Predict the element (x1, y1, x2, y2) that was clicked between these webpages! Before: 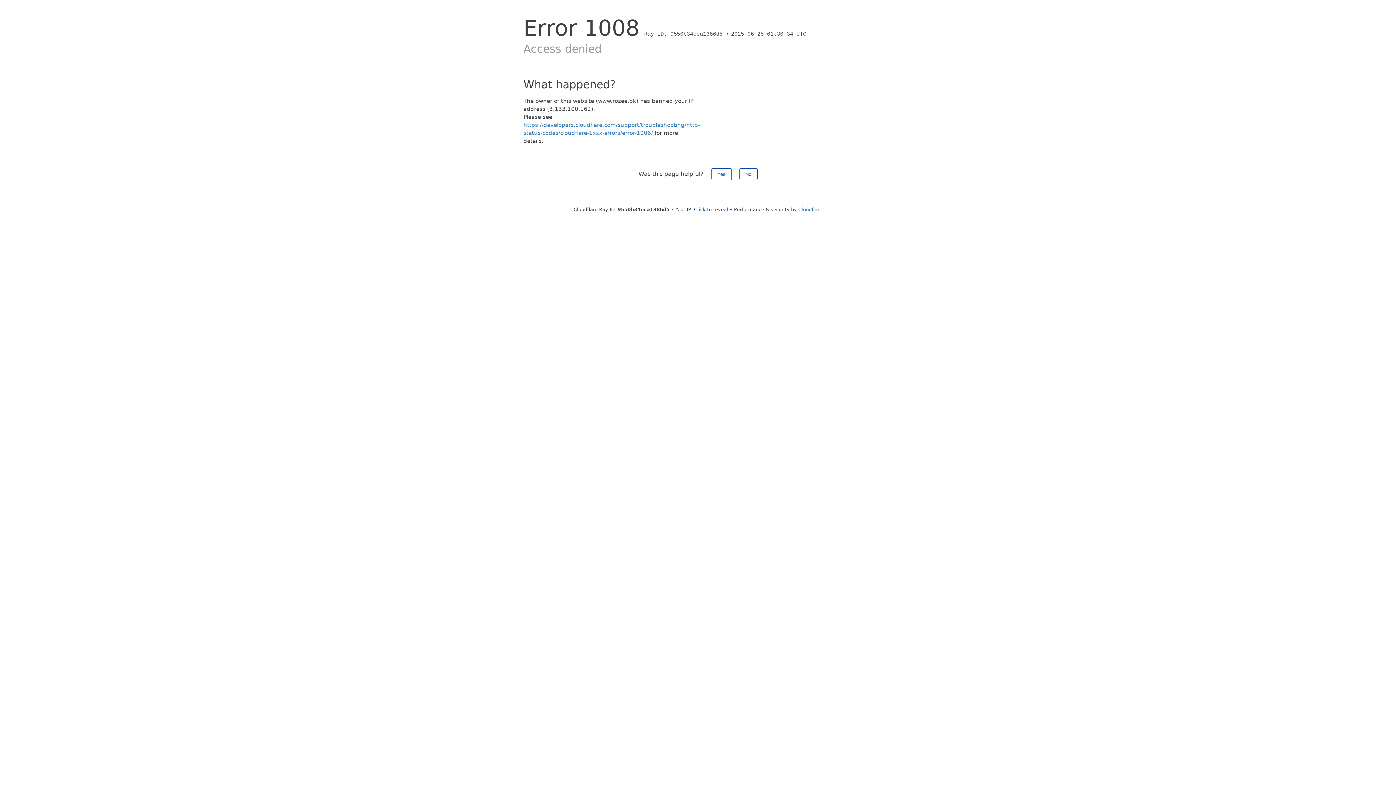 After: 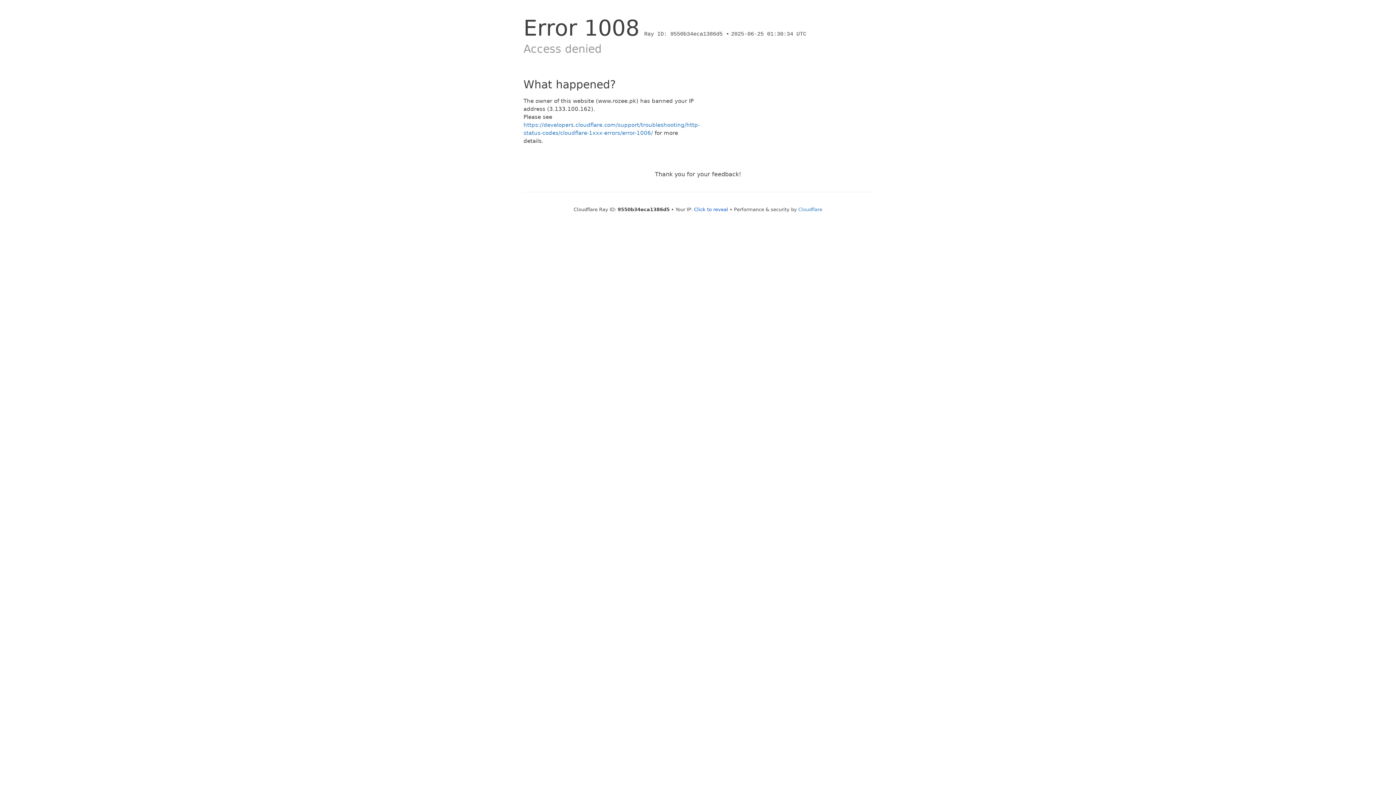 Action: label: Yes bbox: (711, 168, 731, 180)